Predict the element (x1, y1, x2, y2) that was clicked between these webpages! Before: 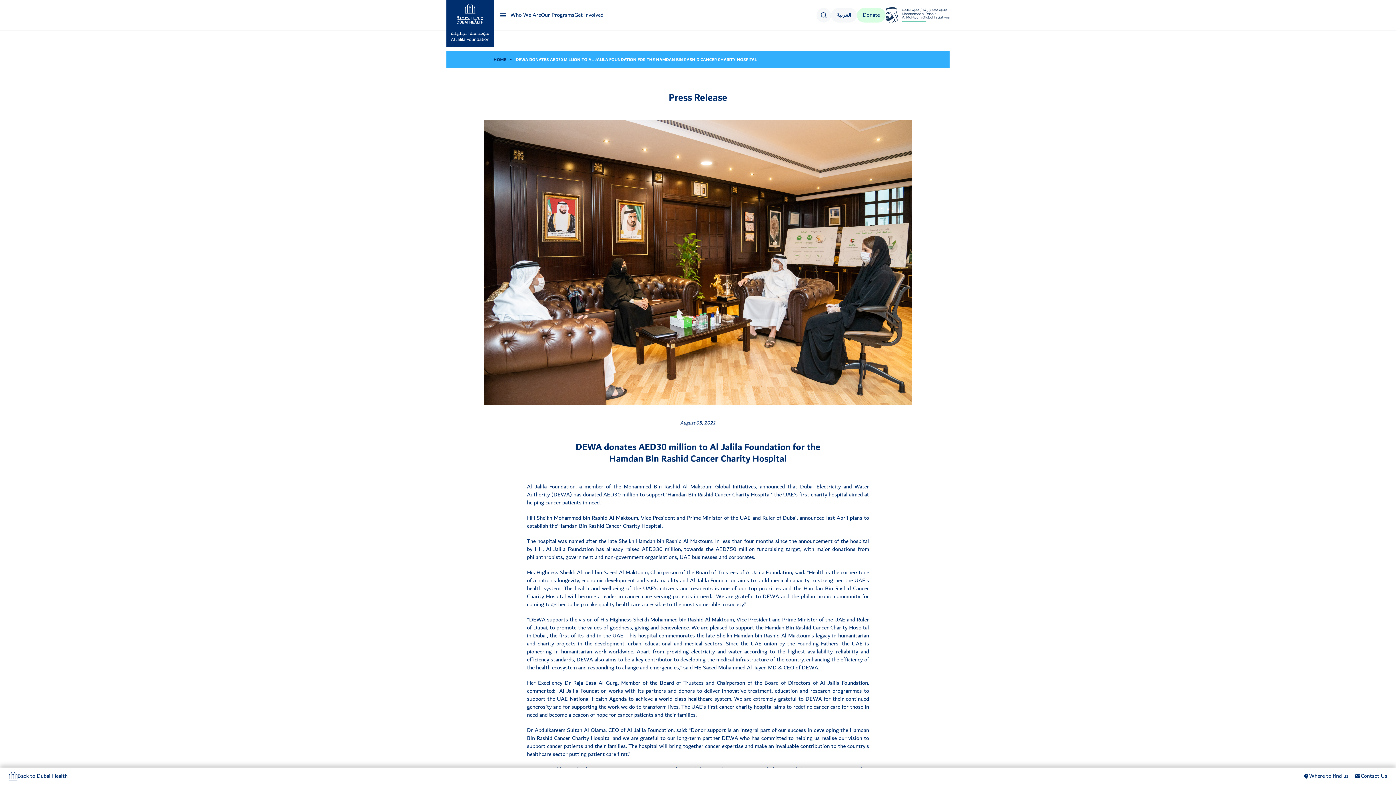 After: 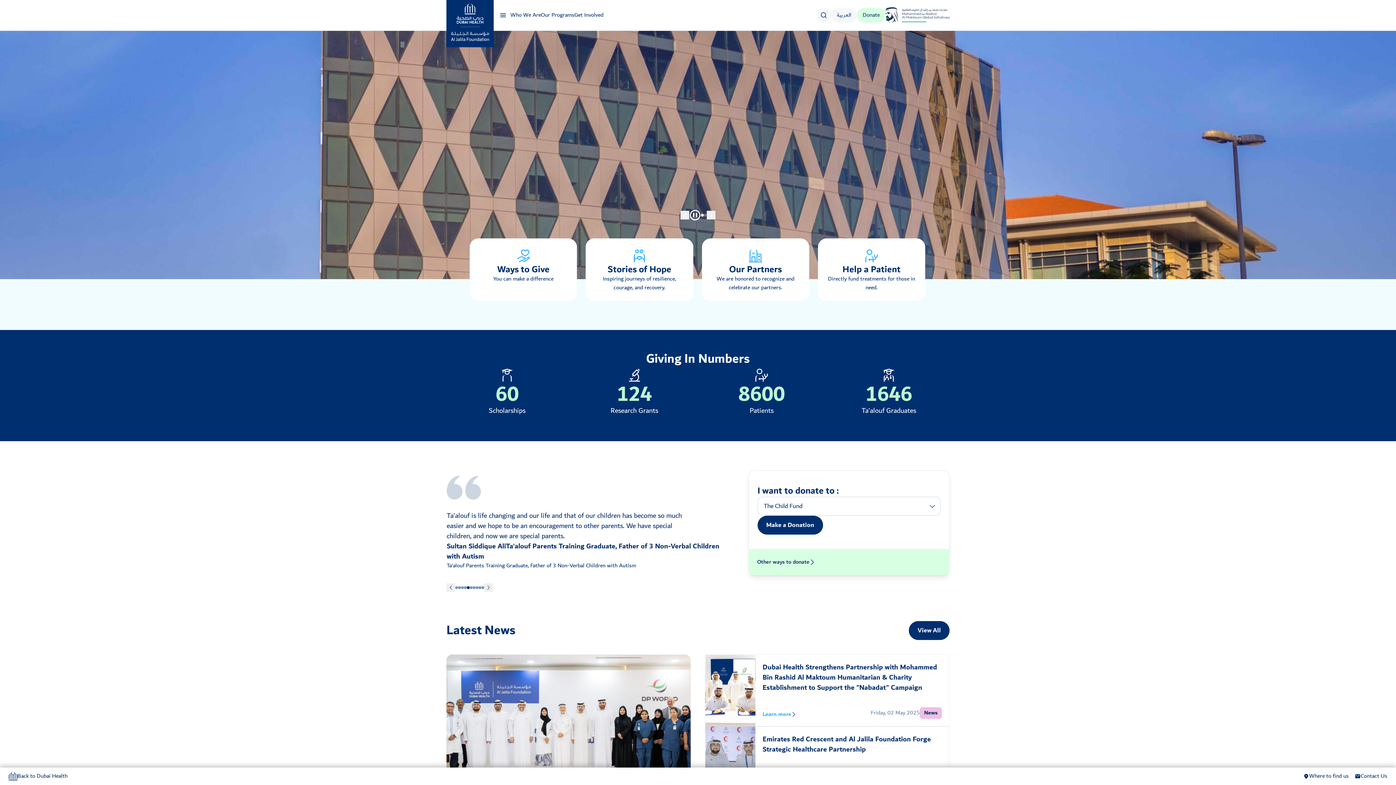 Action: label: HOME bbox: (493, 57, 506, 62)